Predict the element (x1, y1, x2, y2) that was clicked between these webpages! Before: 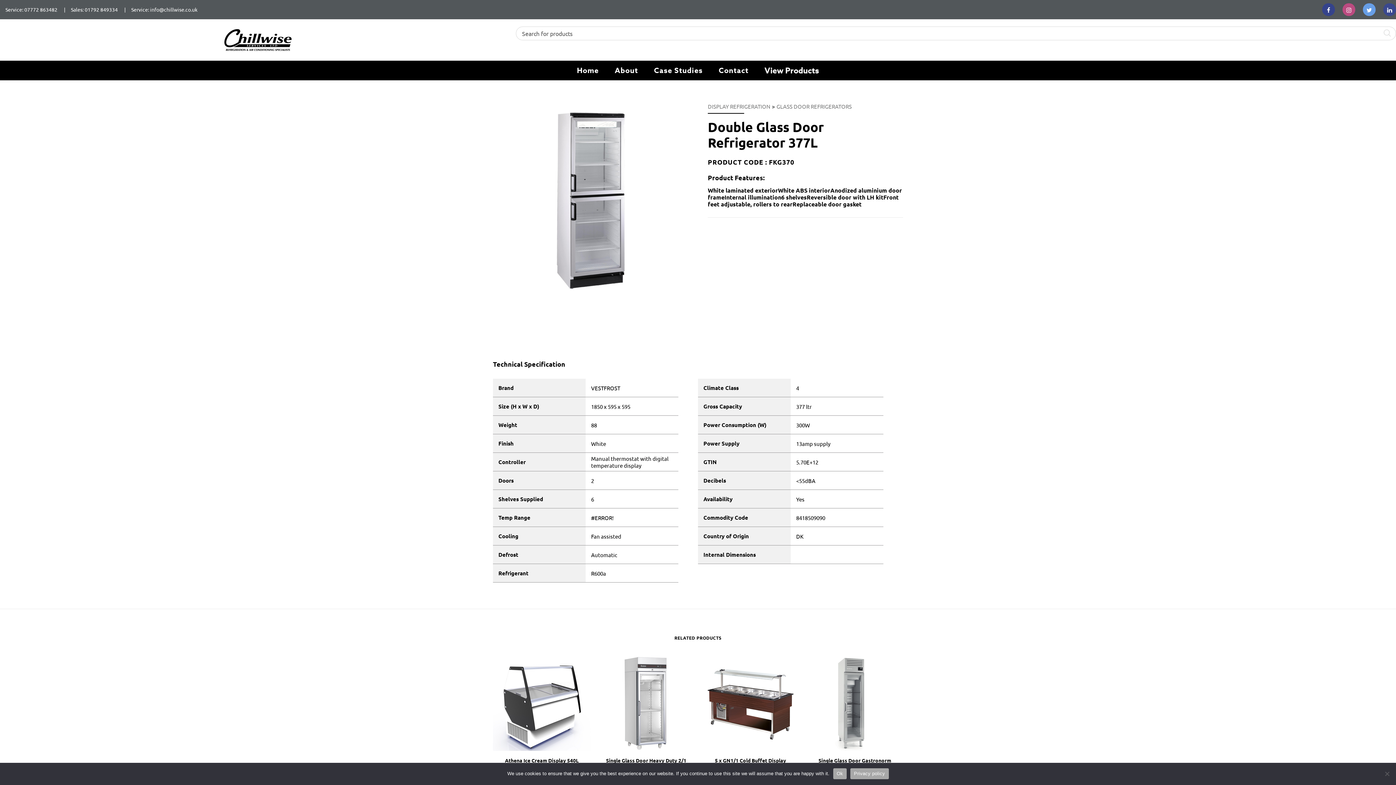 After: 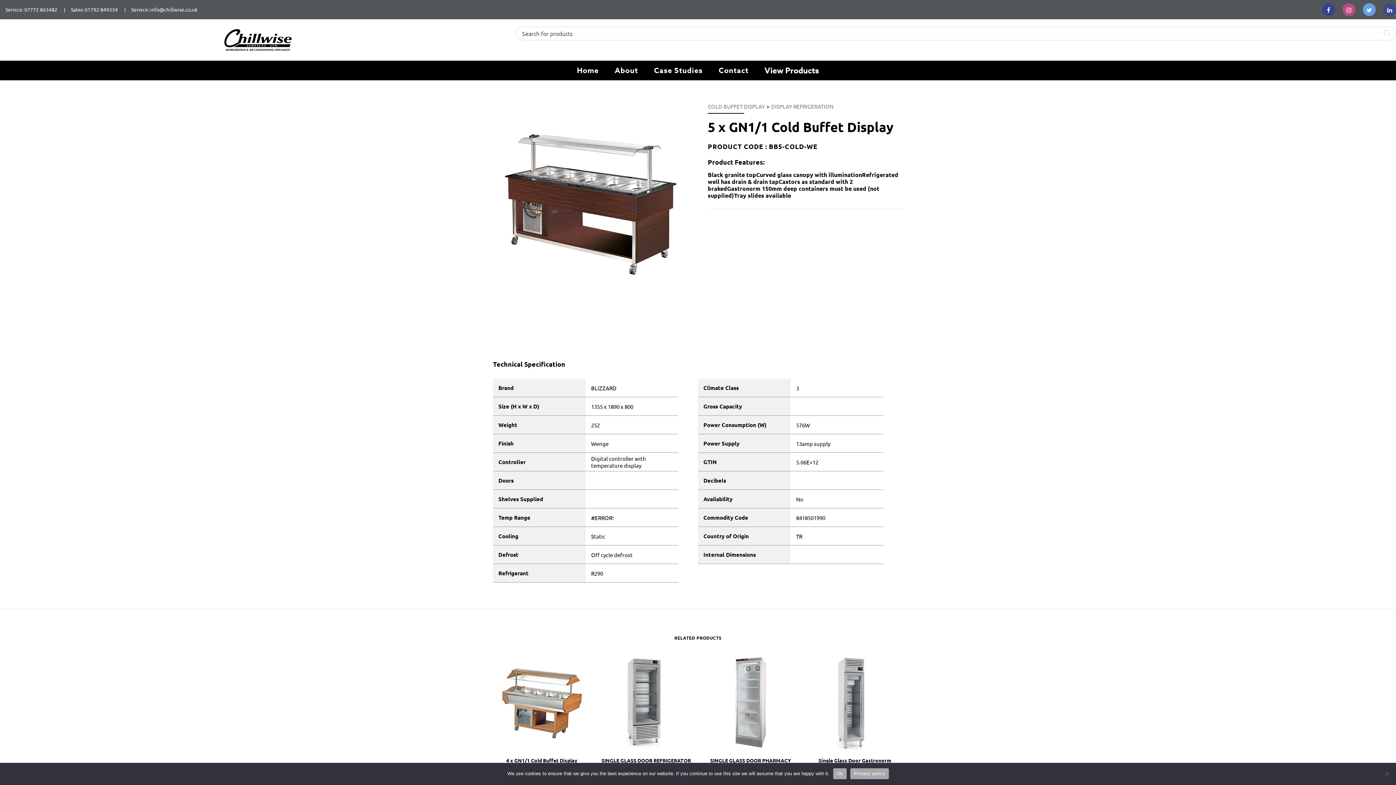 Action: bbox: (701, 653, 799, 751)